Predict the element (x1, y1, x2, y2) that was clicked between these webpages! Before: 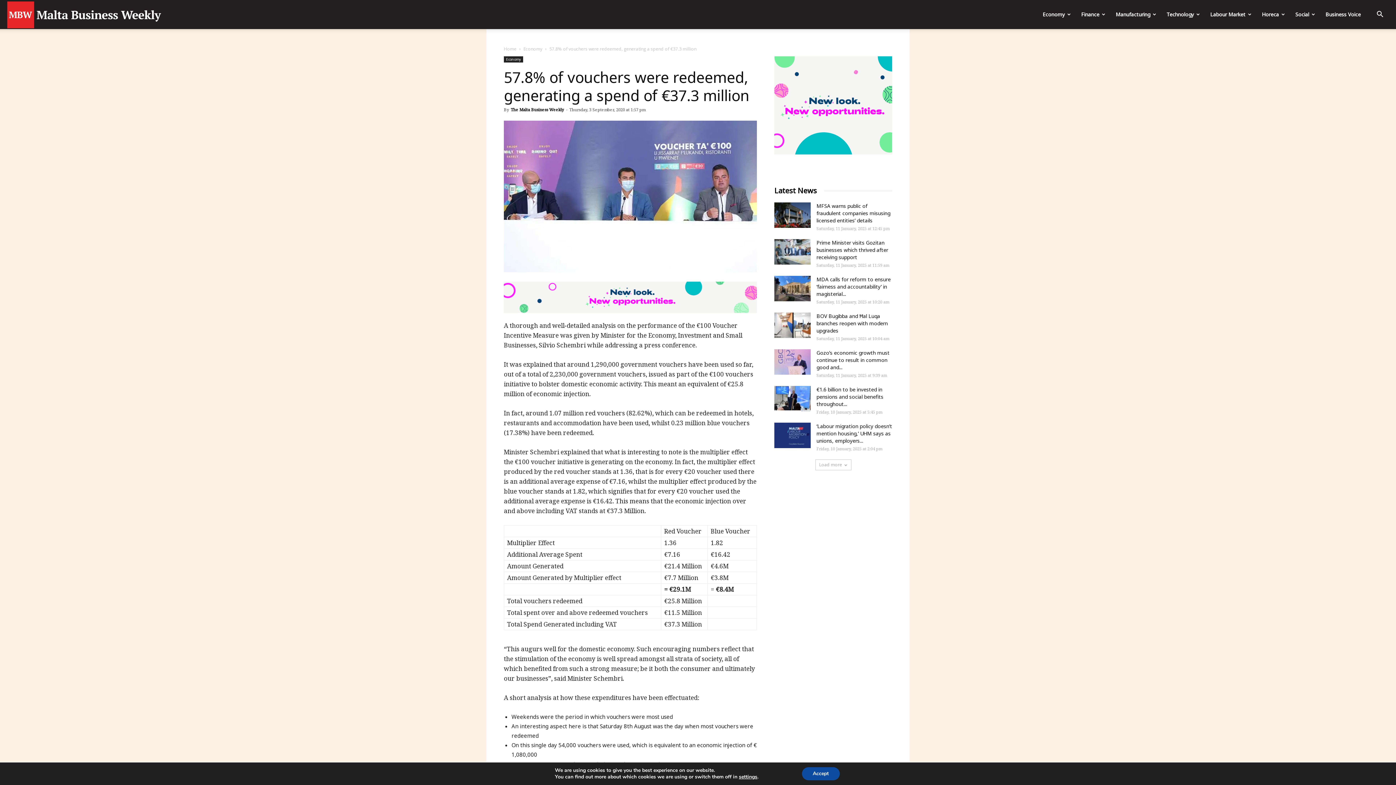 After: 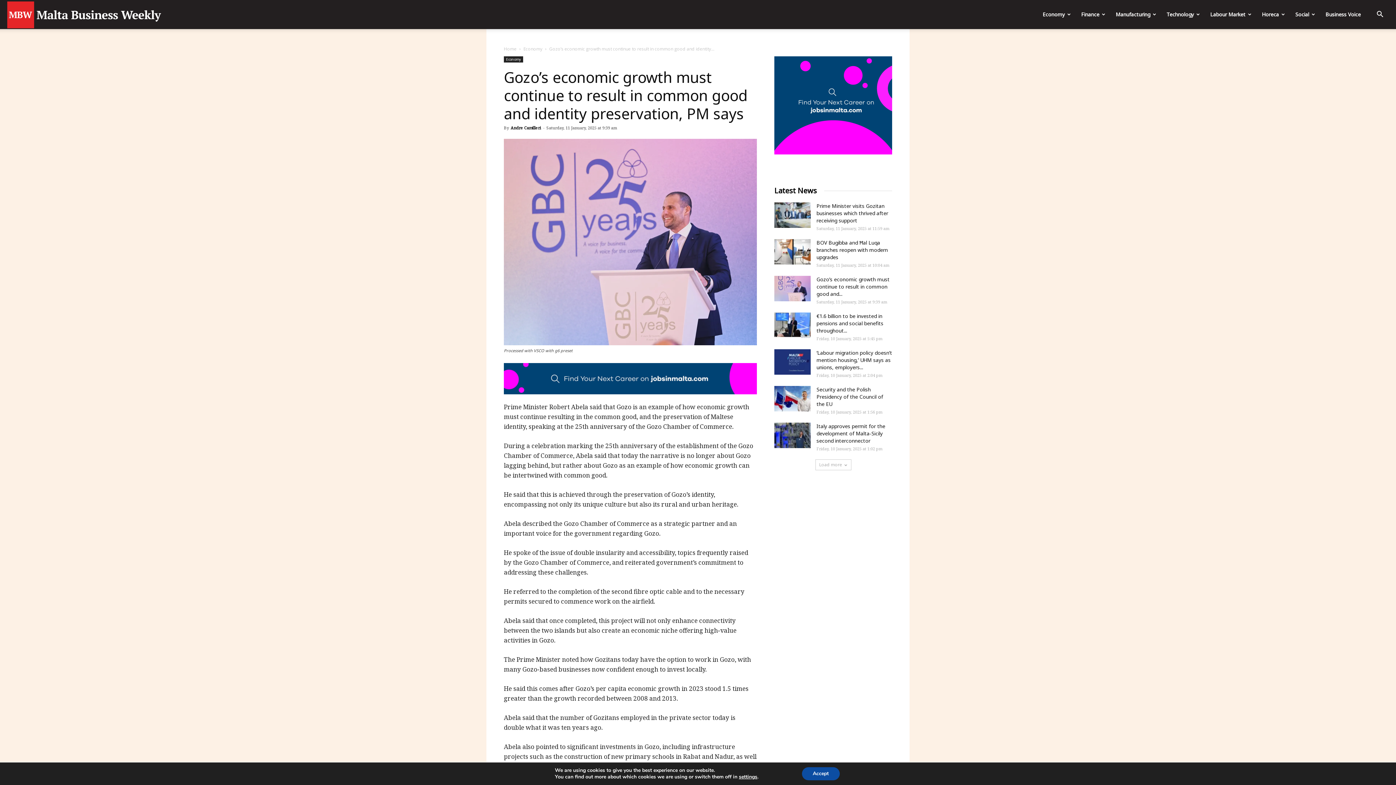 Action: bbox: (774, 349, 810, 374)